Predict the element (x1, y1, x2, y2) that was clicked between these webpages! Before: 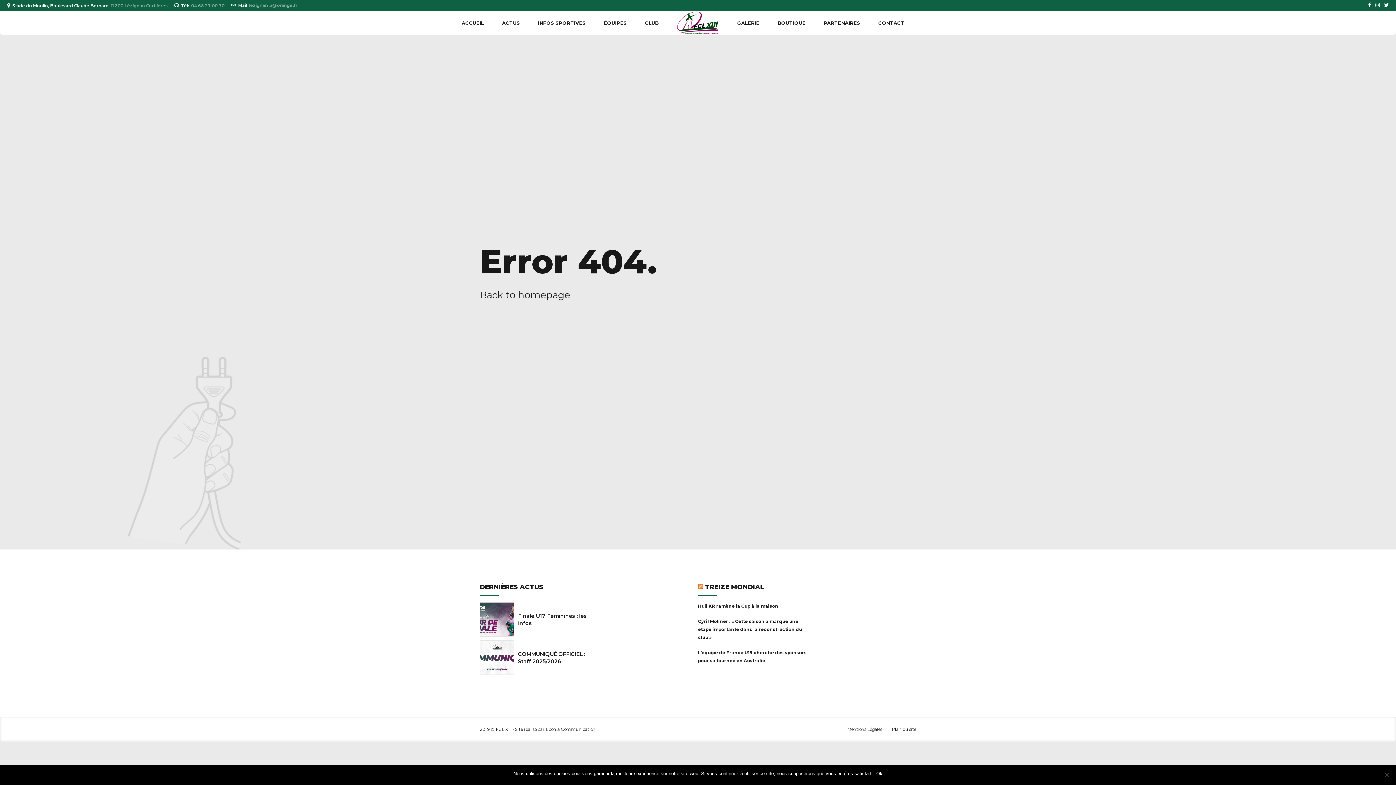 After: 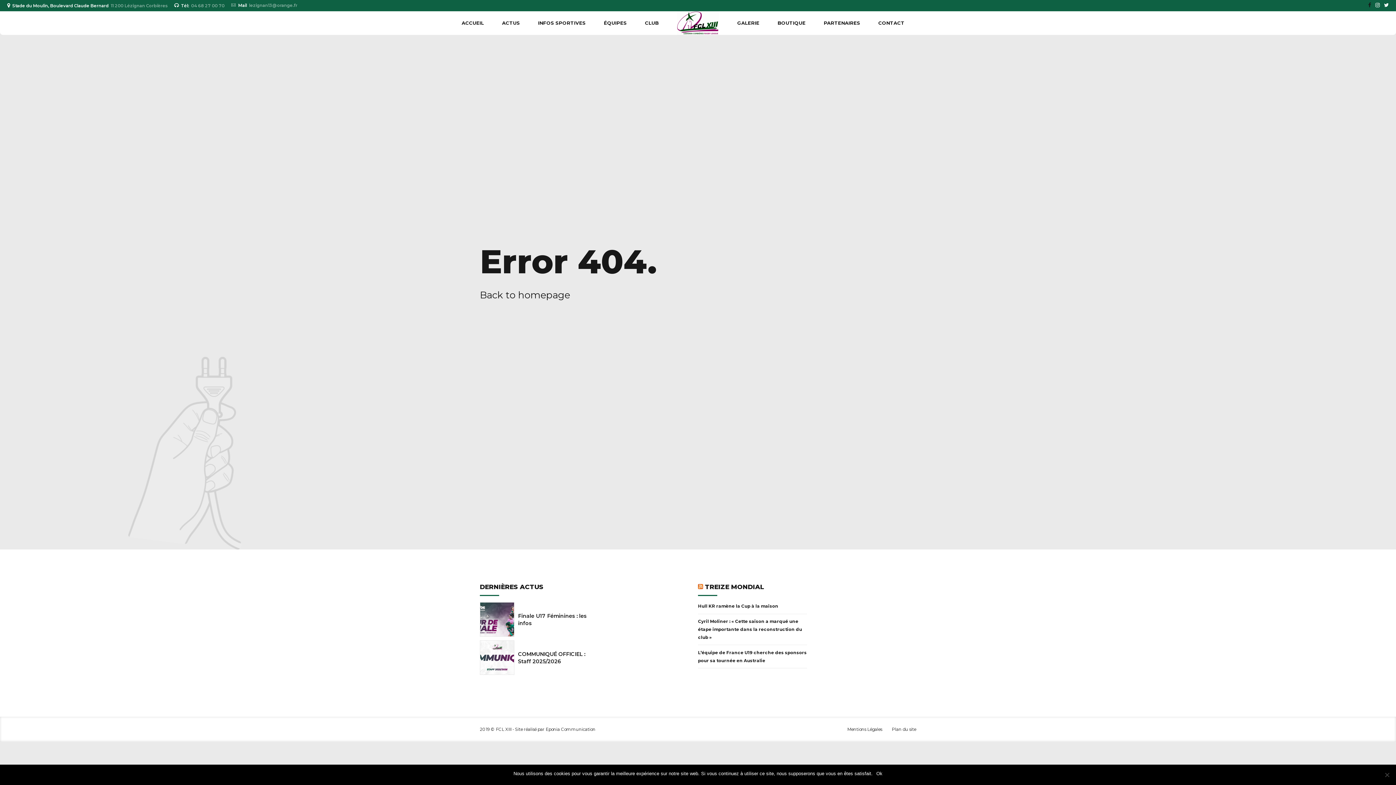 Action: bbox: (1368, 0, 1371, 10)